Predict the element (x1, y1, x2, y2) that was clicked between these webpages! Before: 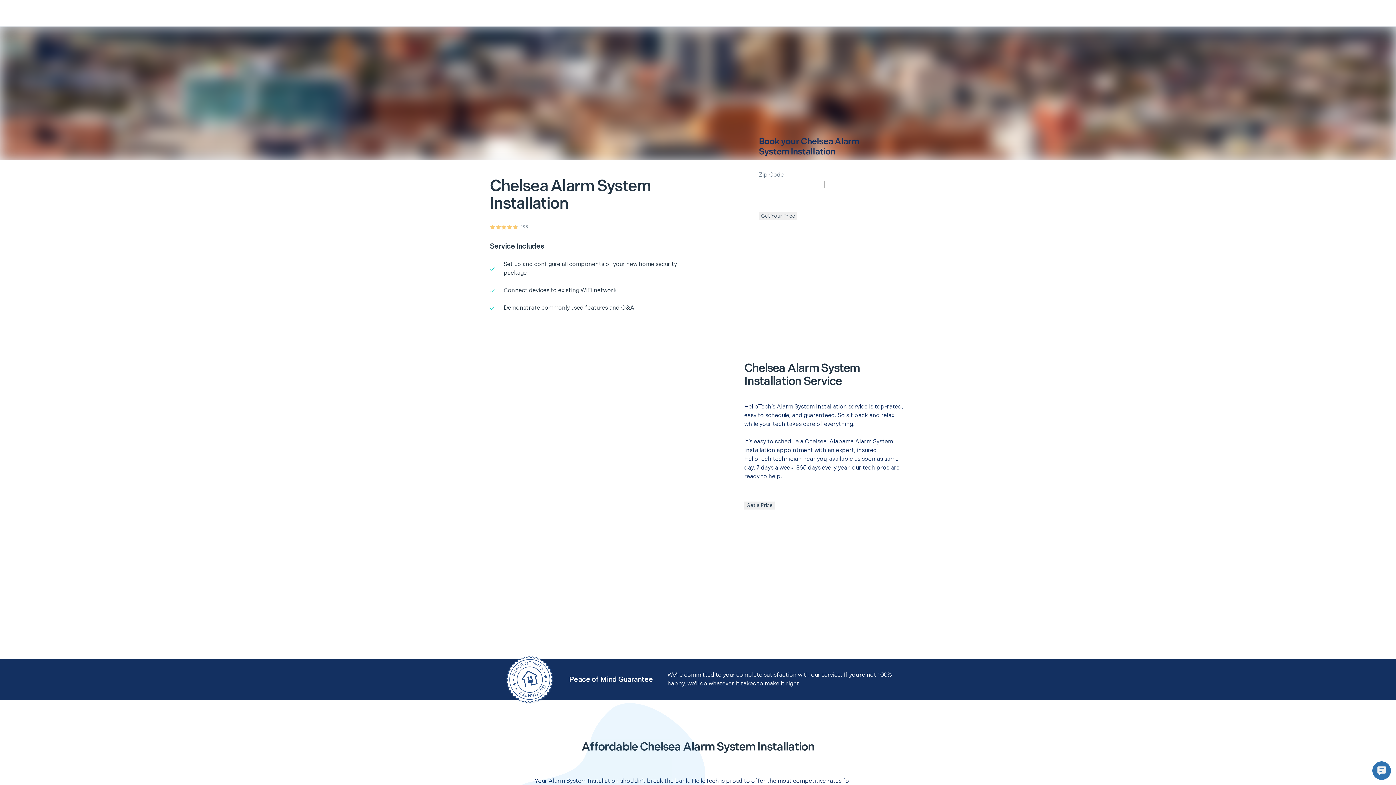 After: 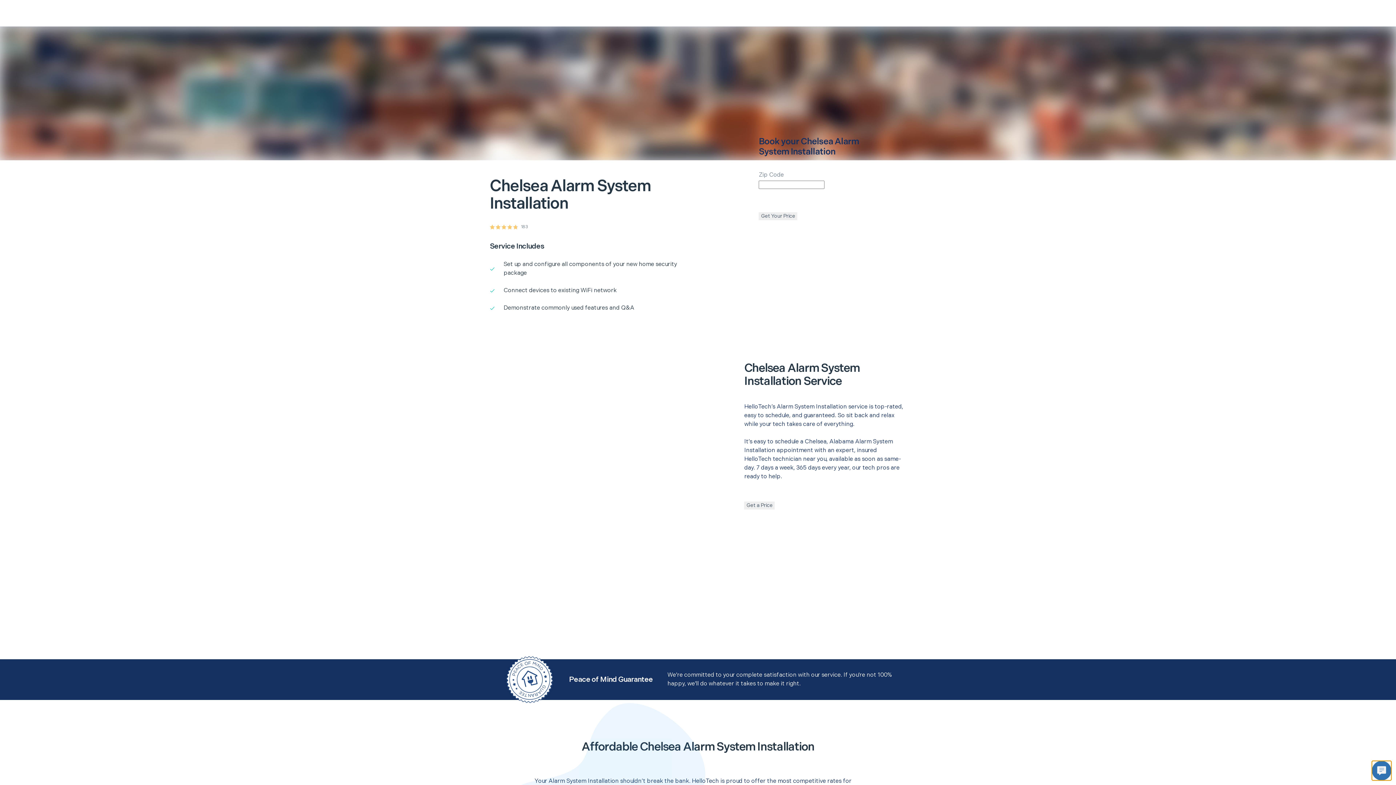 Action: bbox: (1372, 761, 1391, 780)